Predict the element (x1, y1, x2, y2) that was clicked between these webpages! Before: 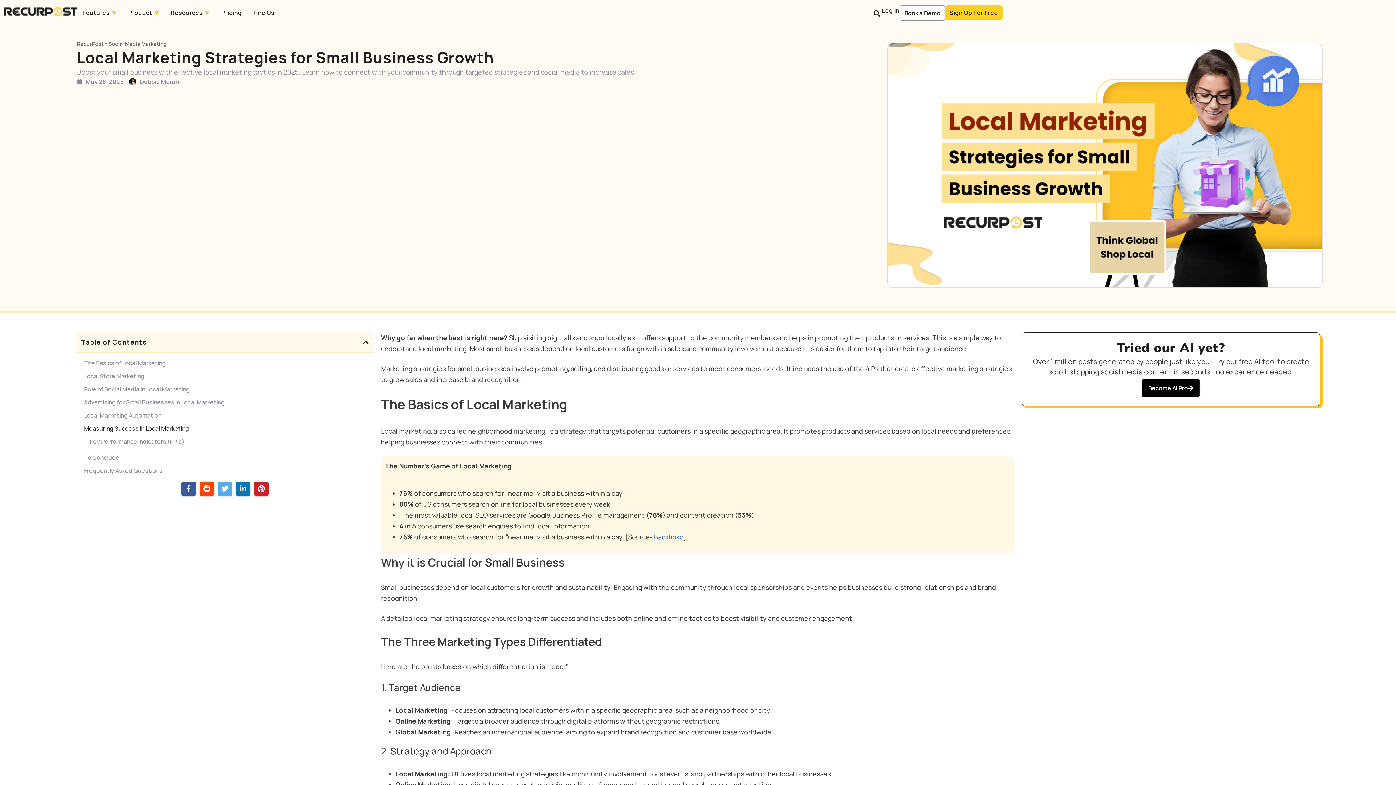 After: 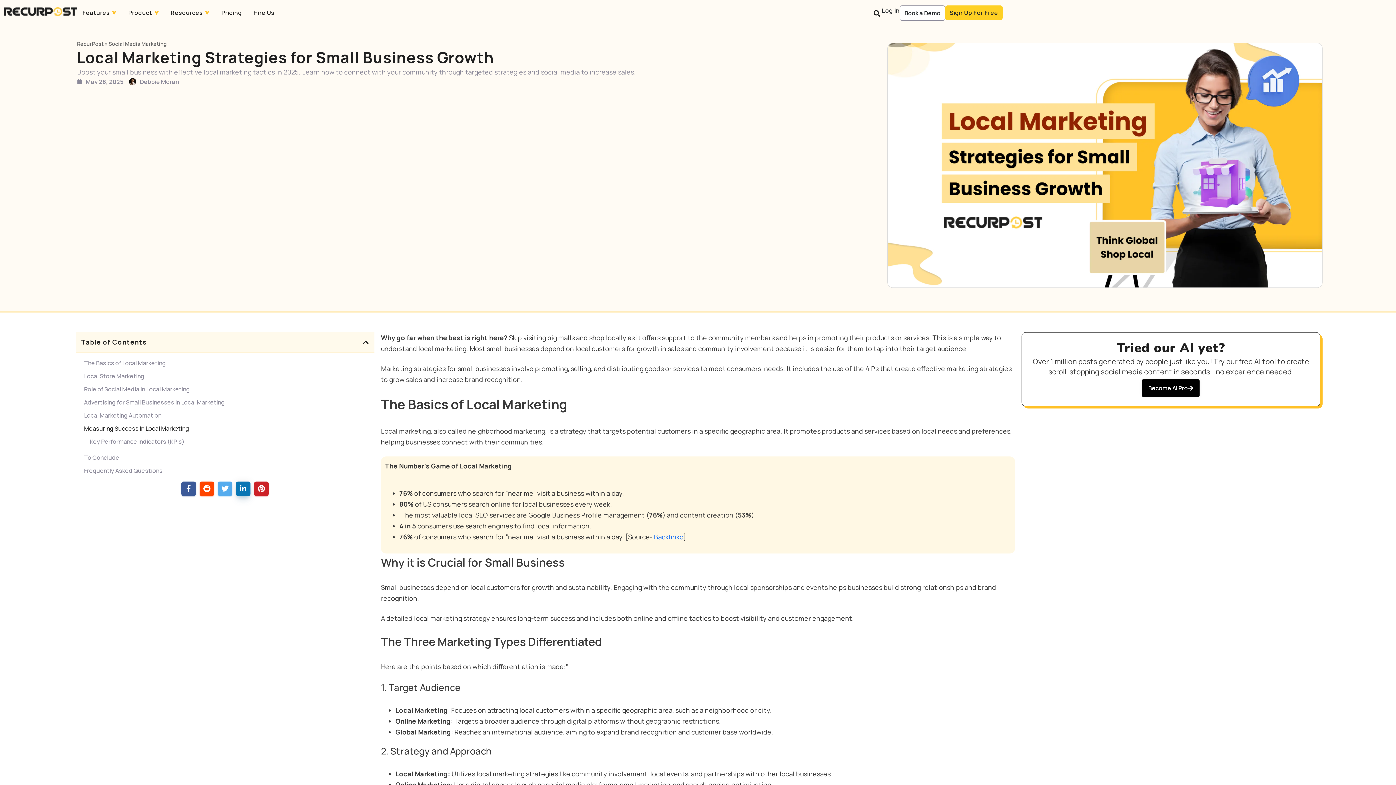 Action: label: Share on LinkedIn bbox: (236, 481, 250, 496)